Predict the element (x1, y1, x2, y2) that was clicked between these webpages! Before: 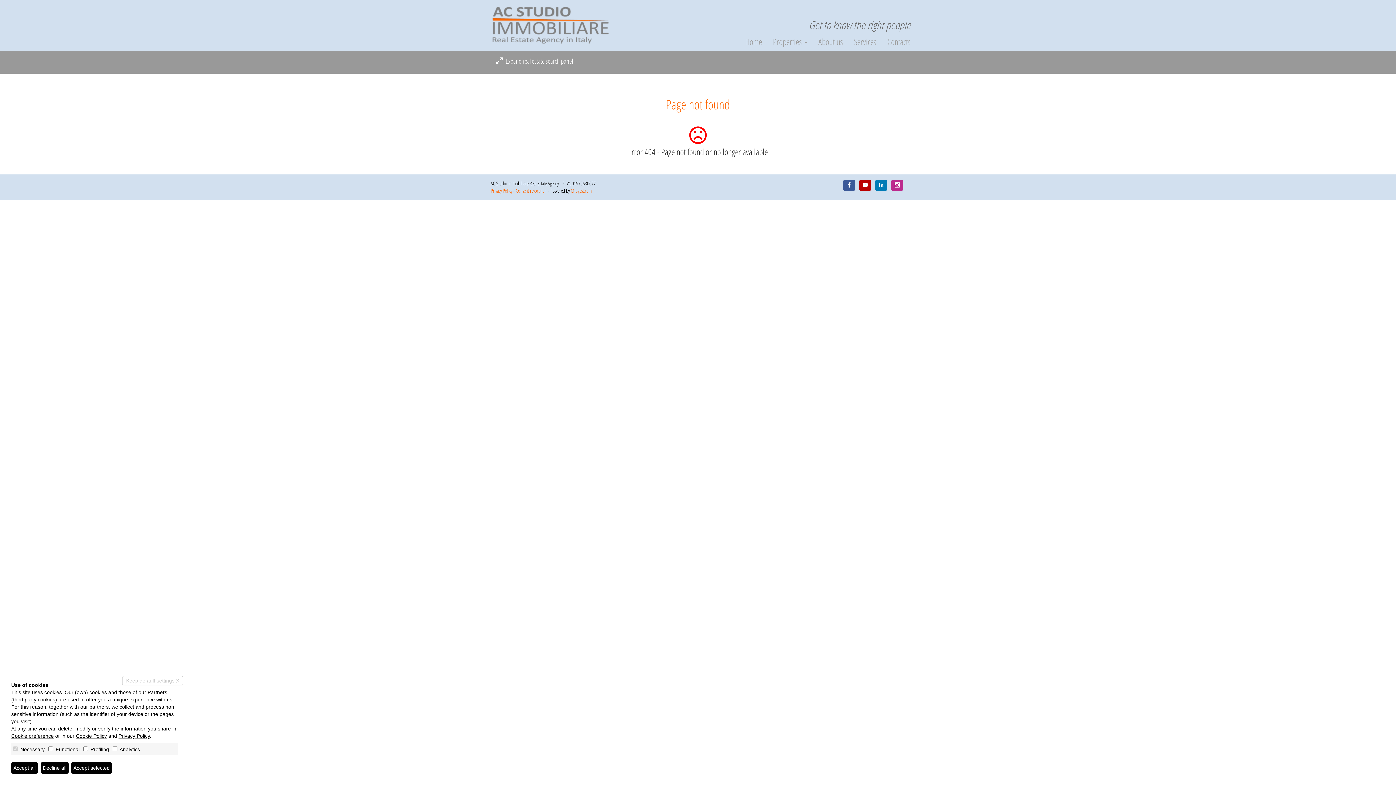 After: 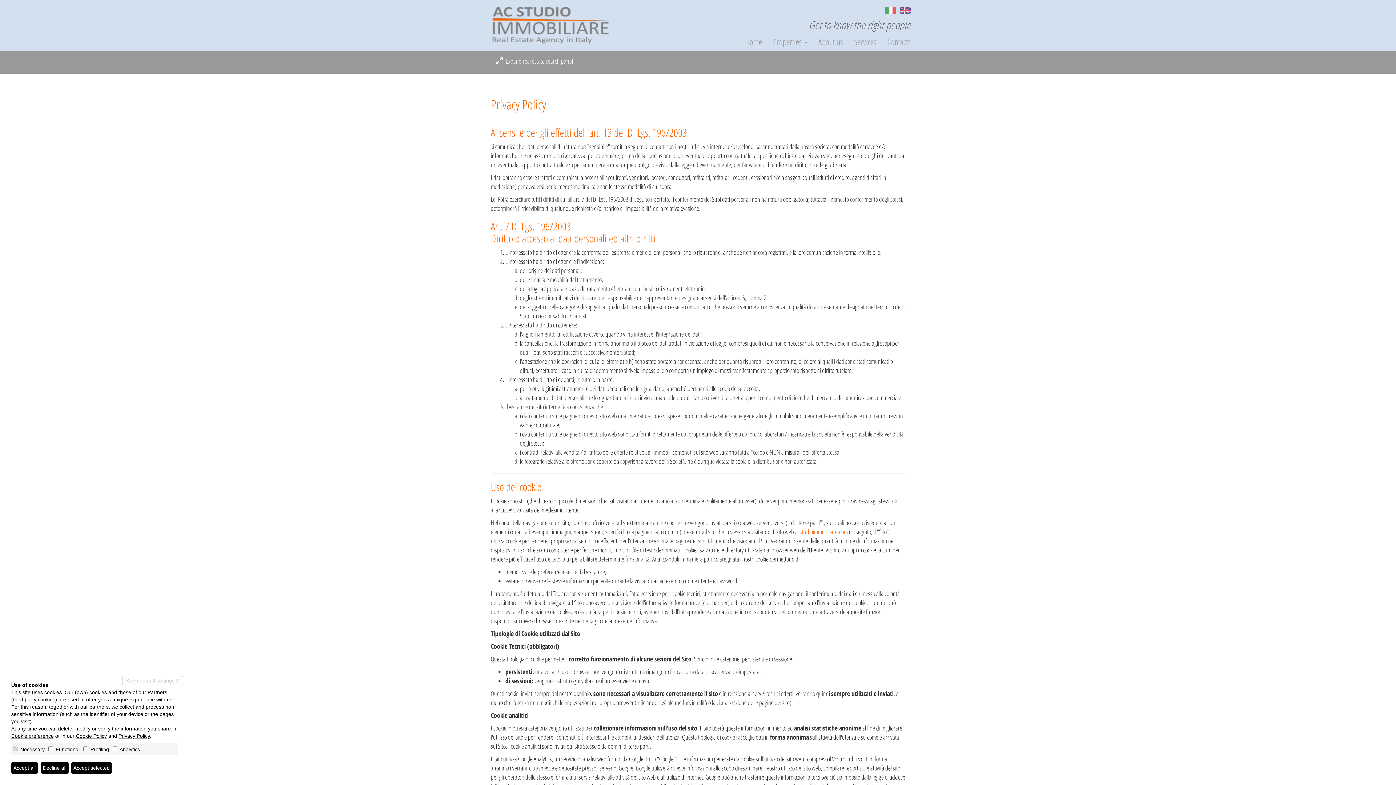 Action: label: Privacy Policy bbox: (490, 187, 512, 194)